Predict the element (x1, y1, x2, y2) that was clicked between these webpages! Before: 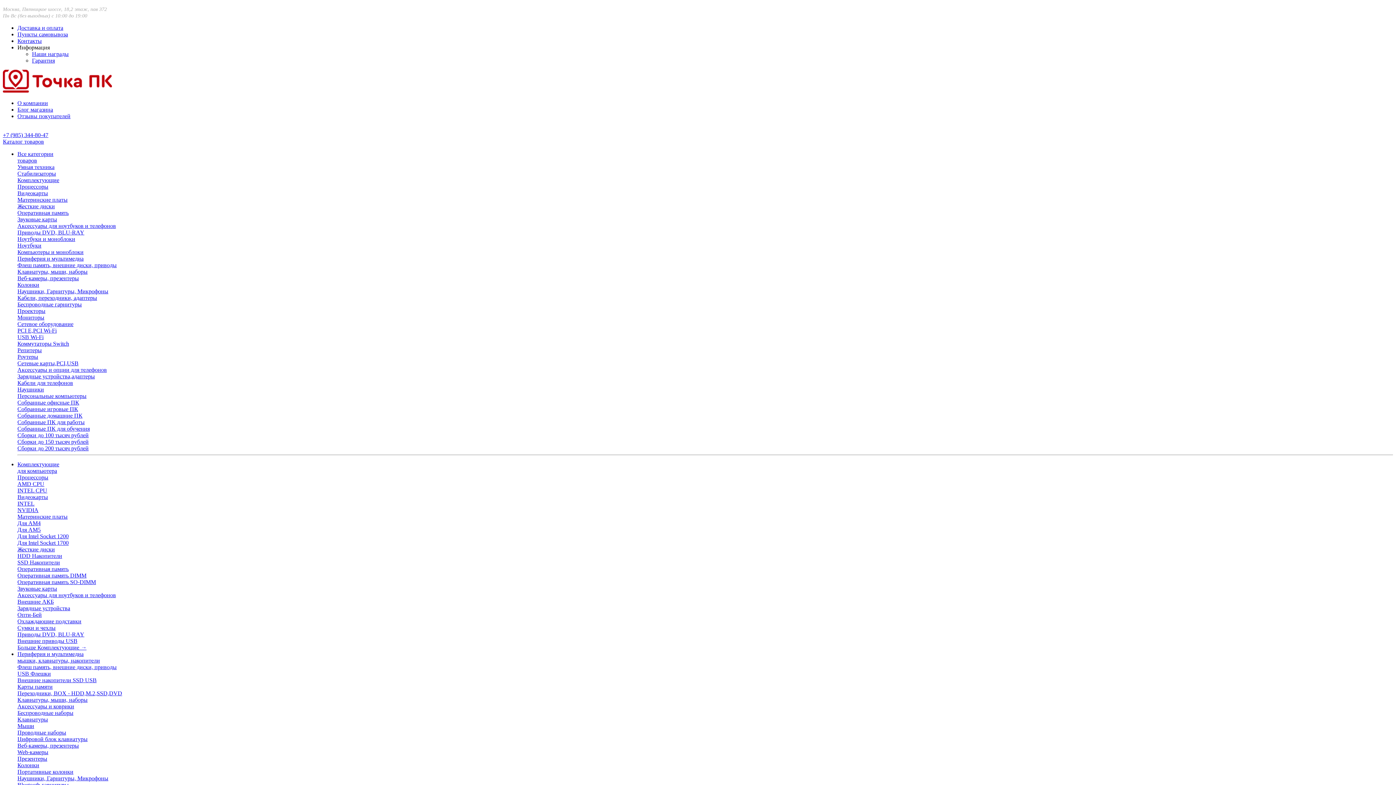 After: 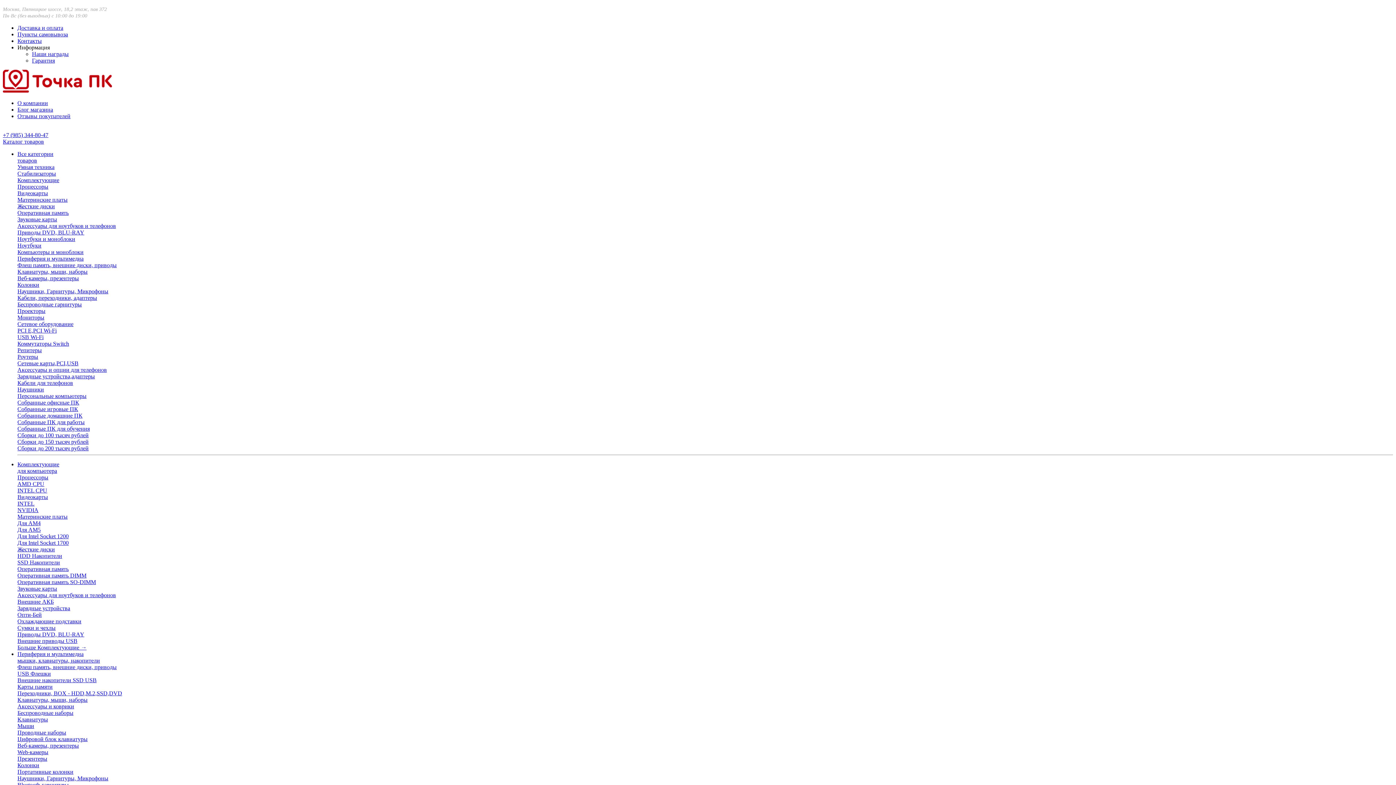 Action: bbox: (17, 170, 56, 176) label: Стабилизаторы